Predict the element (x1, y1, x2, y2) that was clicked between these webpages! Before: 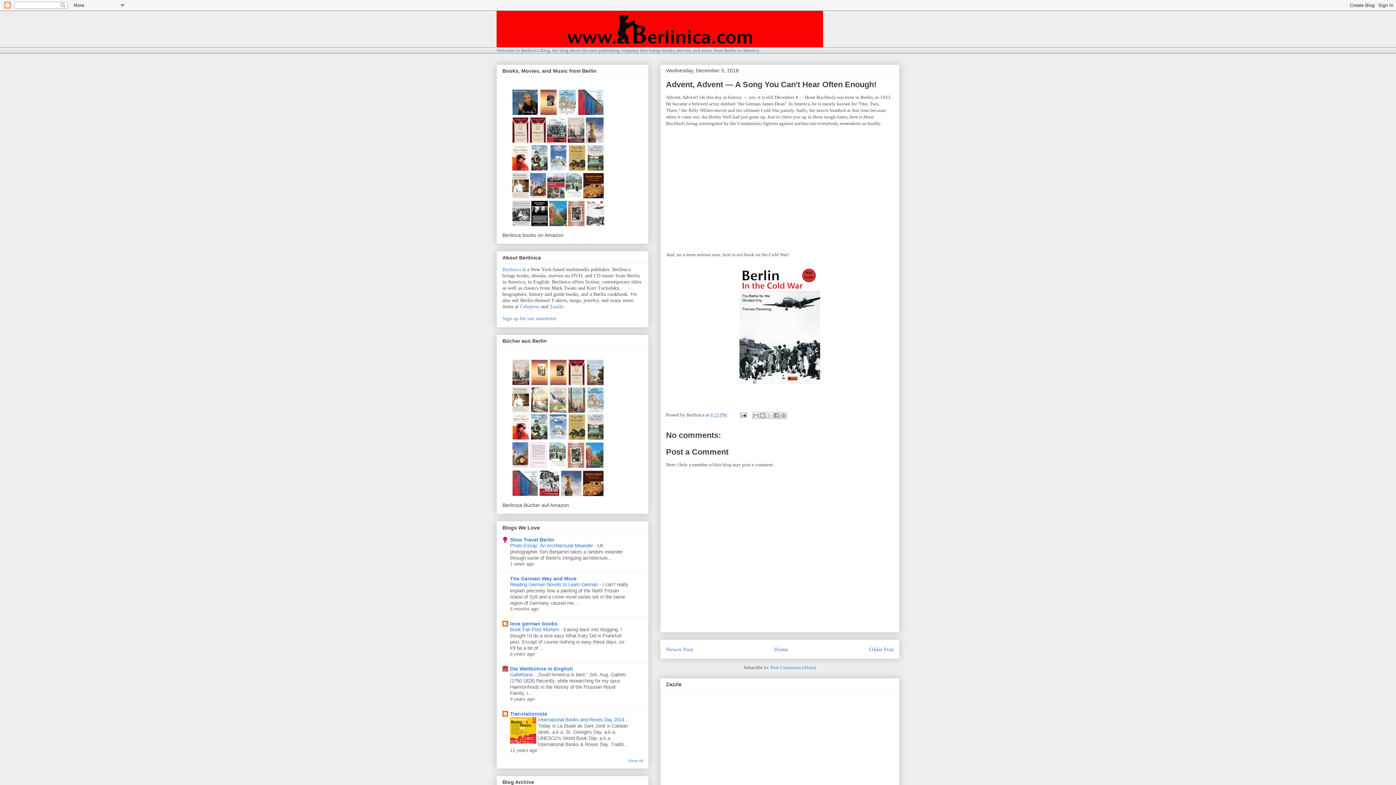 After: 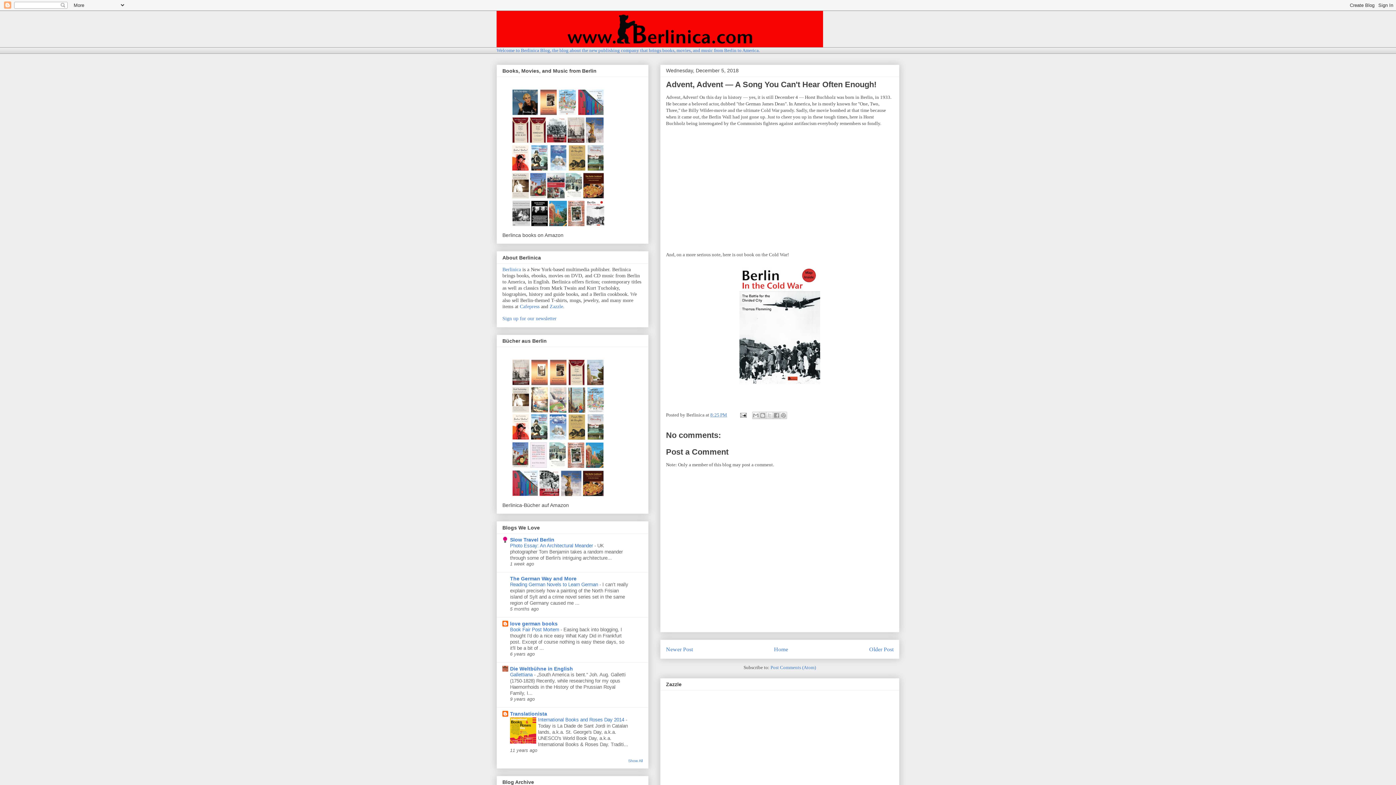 Action: bbox: (510, 739, 536, 744)